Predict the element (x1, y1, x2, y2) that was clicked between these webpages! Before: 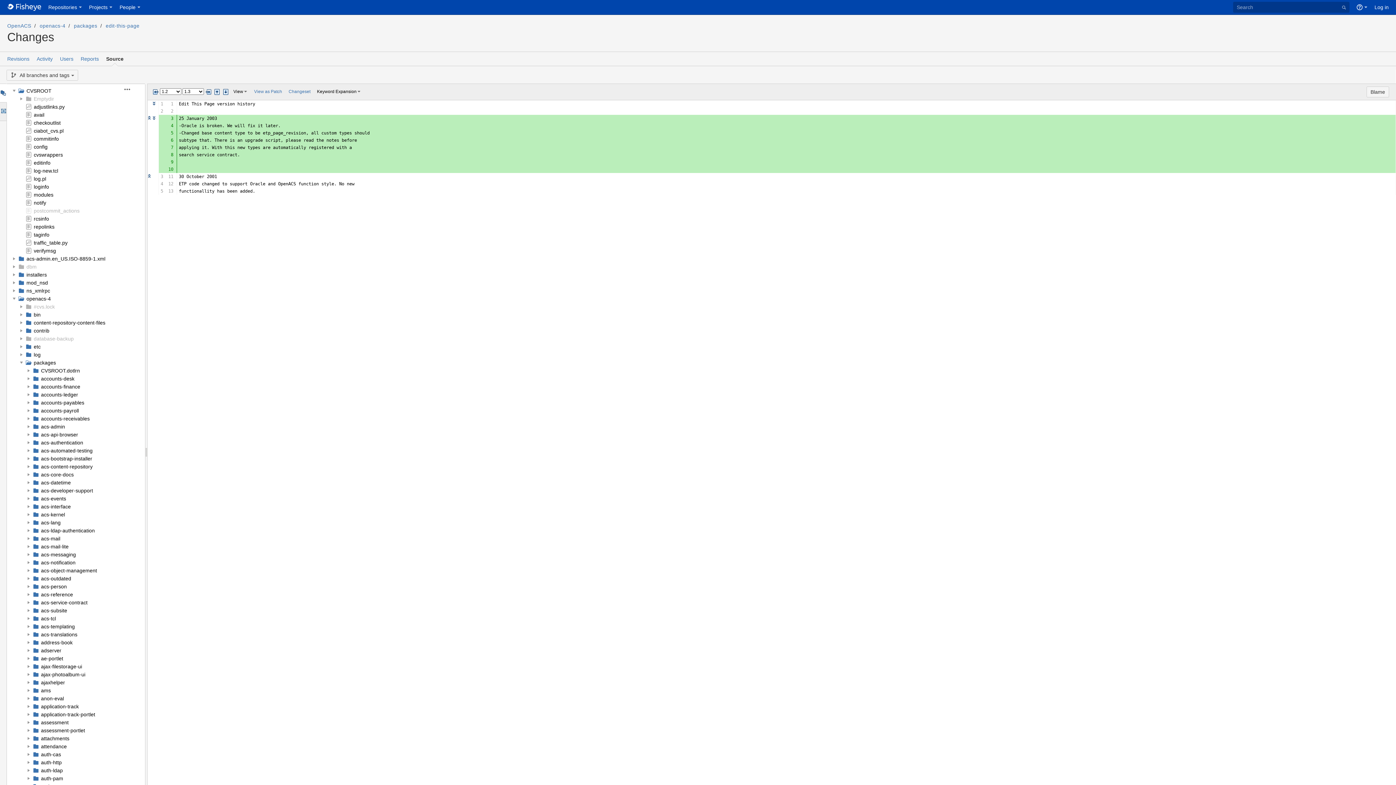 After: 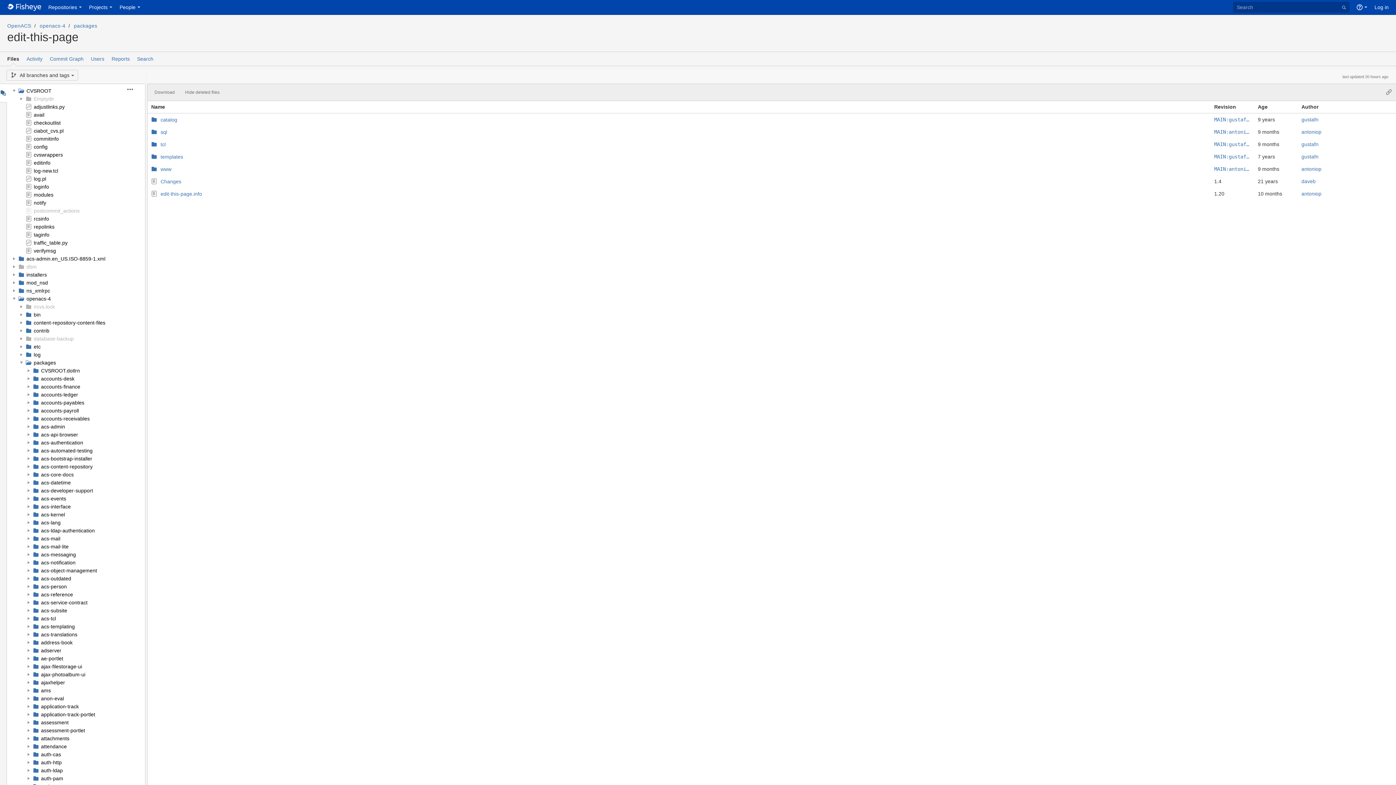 Action: bbox: (105, 22, 139, 28) label: edit-this-page